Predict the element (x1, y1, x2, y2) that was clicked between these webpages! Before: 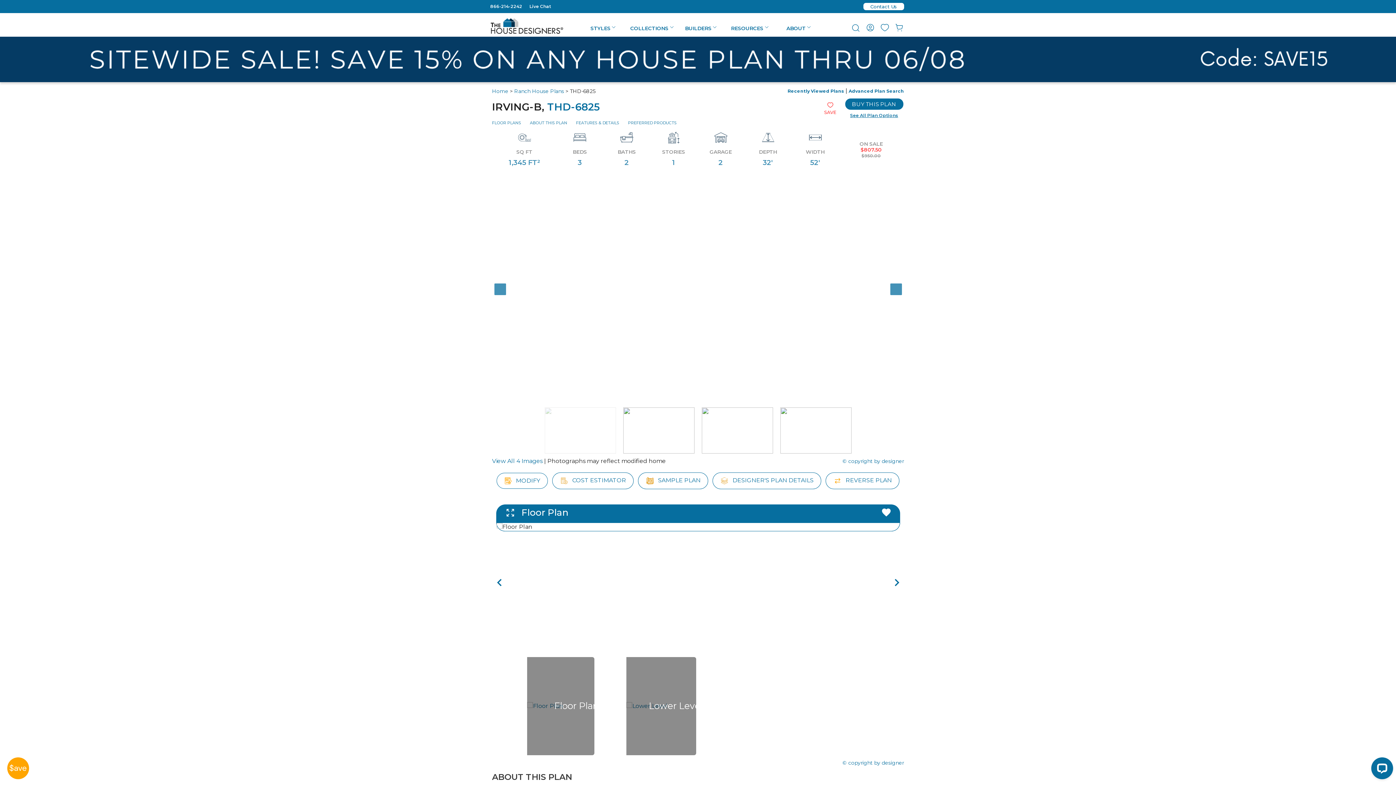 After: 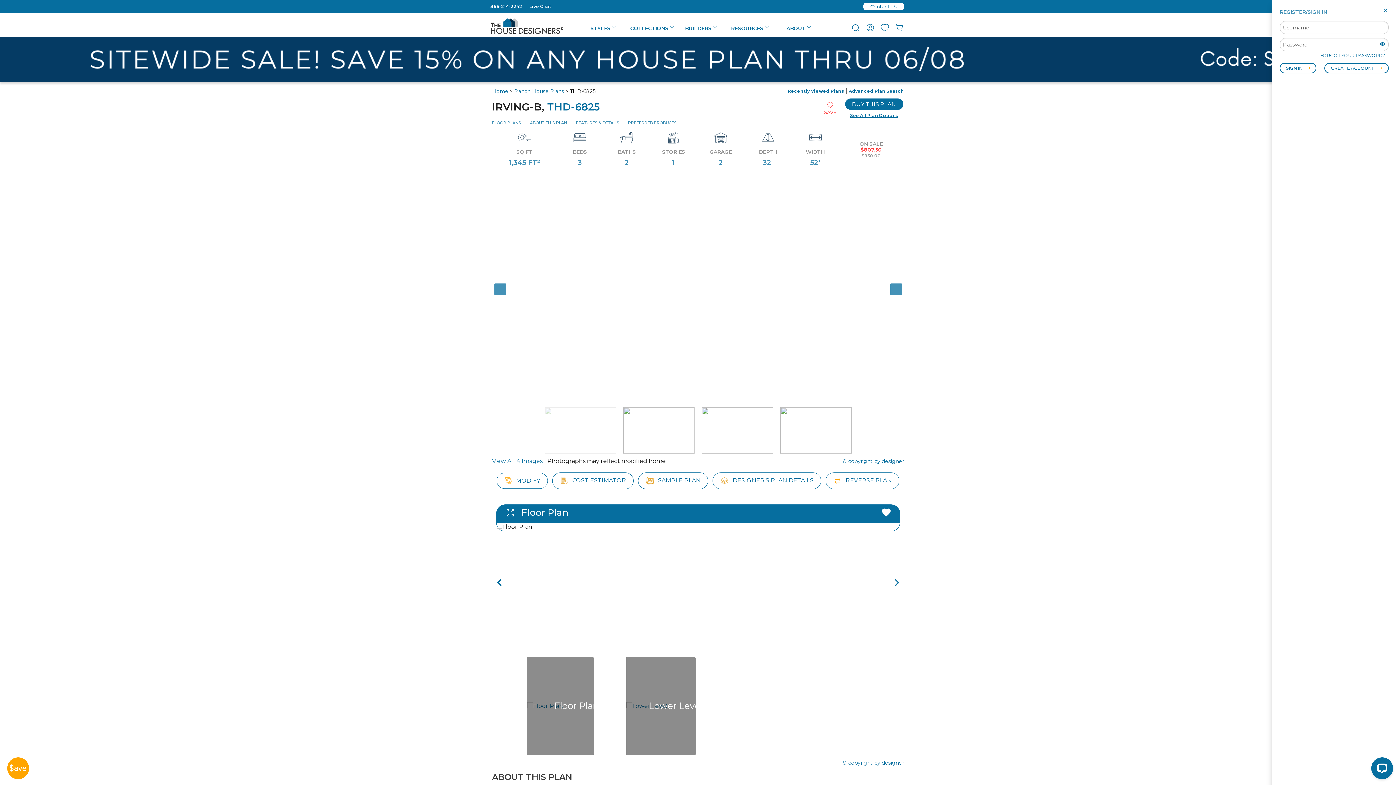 Action: bbox: (865, 27, 875, 34)